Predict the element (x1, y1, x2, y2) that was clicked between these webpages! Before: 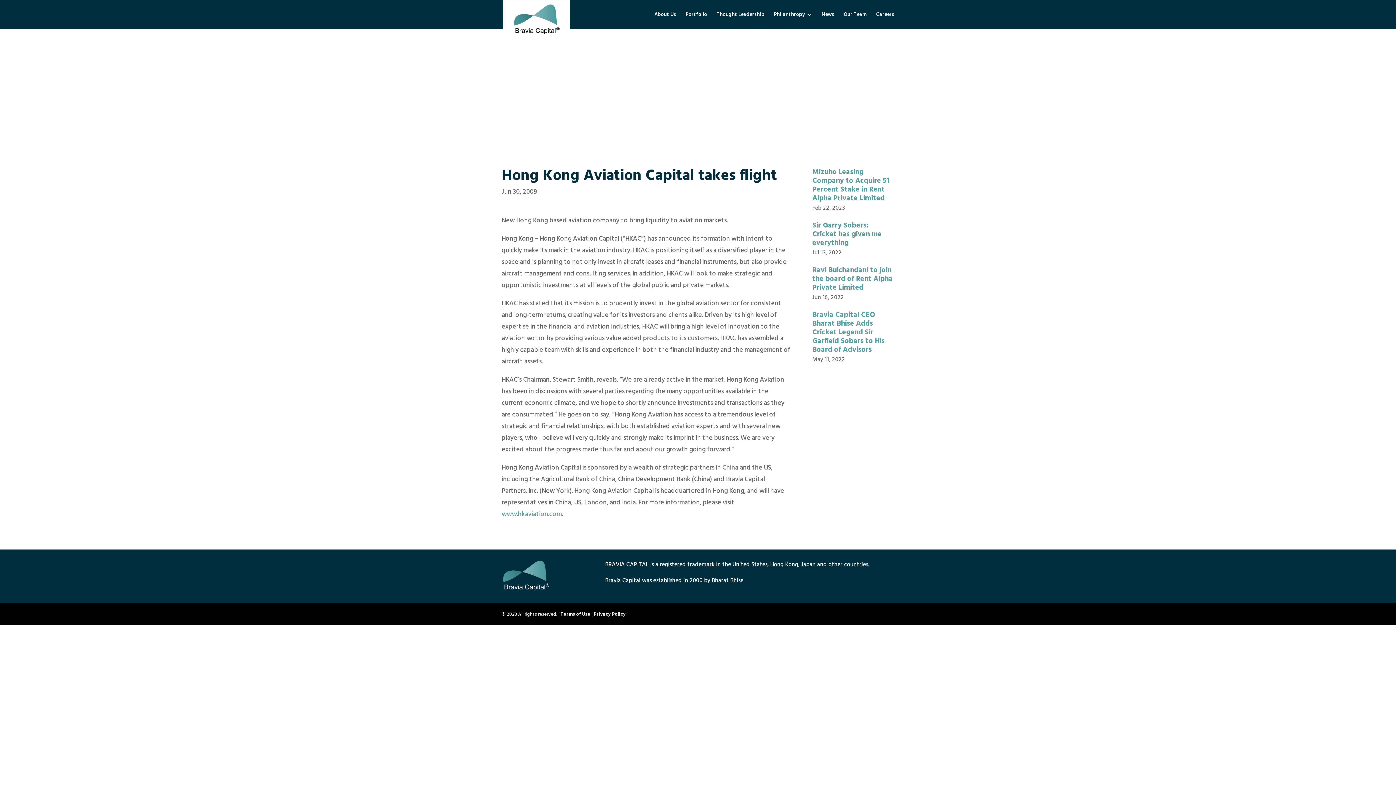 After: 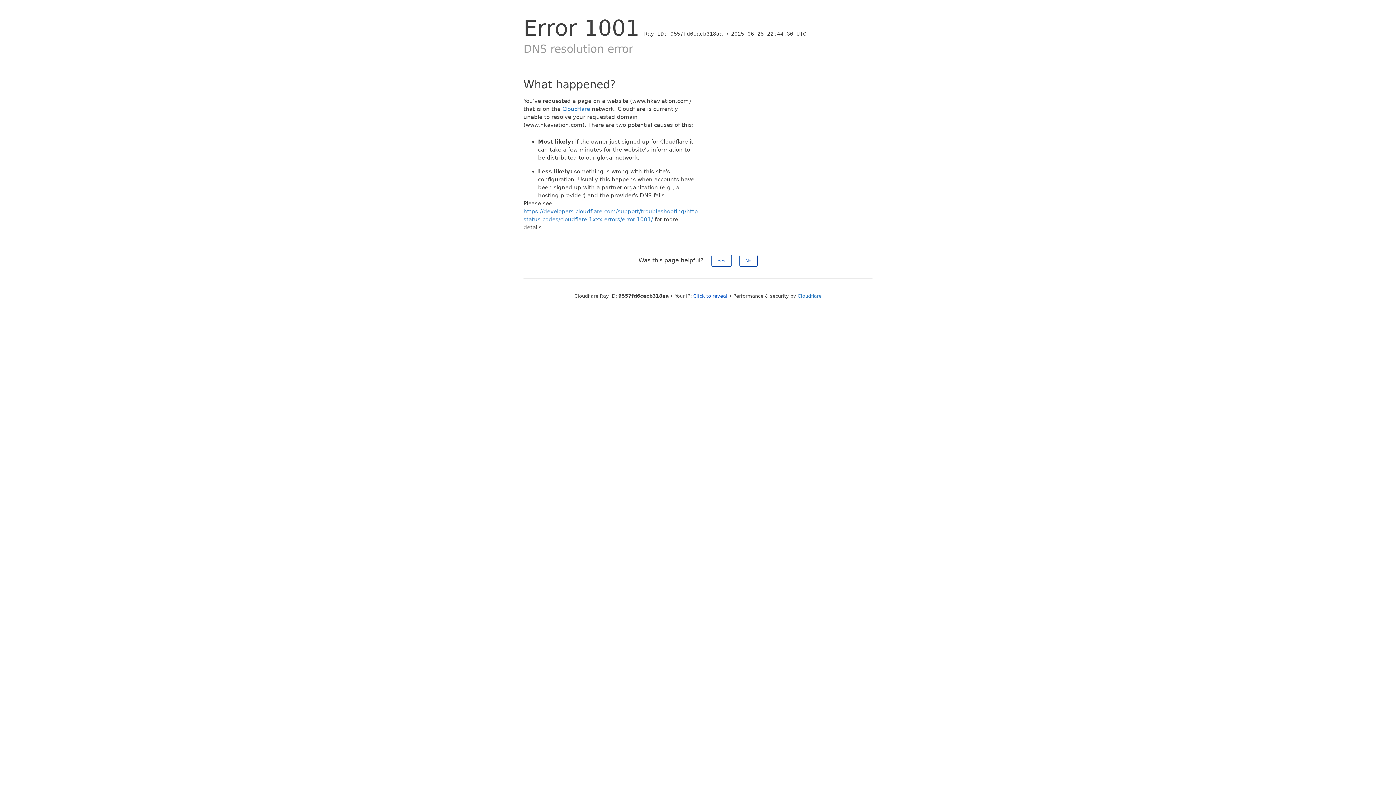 Action: label: www.hkaviation.com bbox: (501, 508, 561, 519)